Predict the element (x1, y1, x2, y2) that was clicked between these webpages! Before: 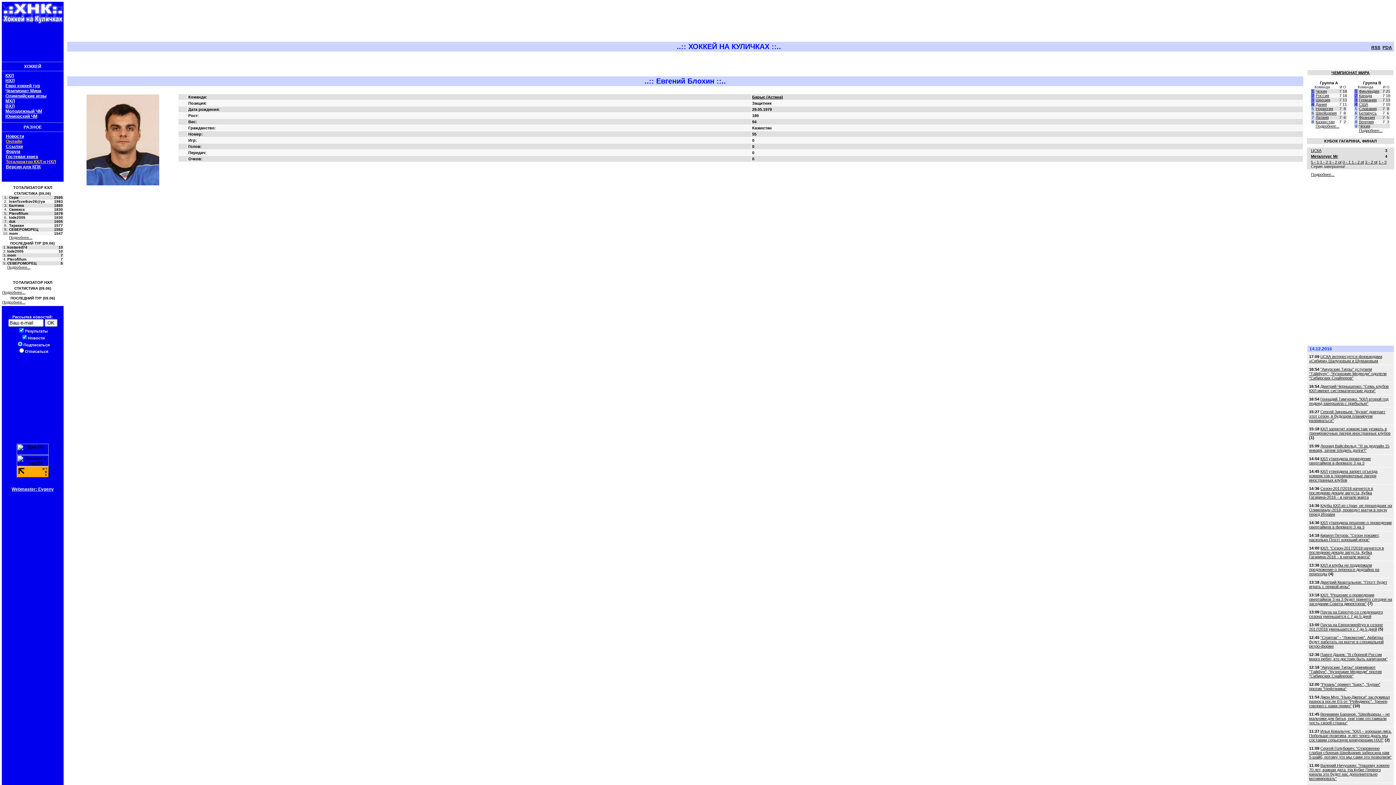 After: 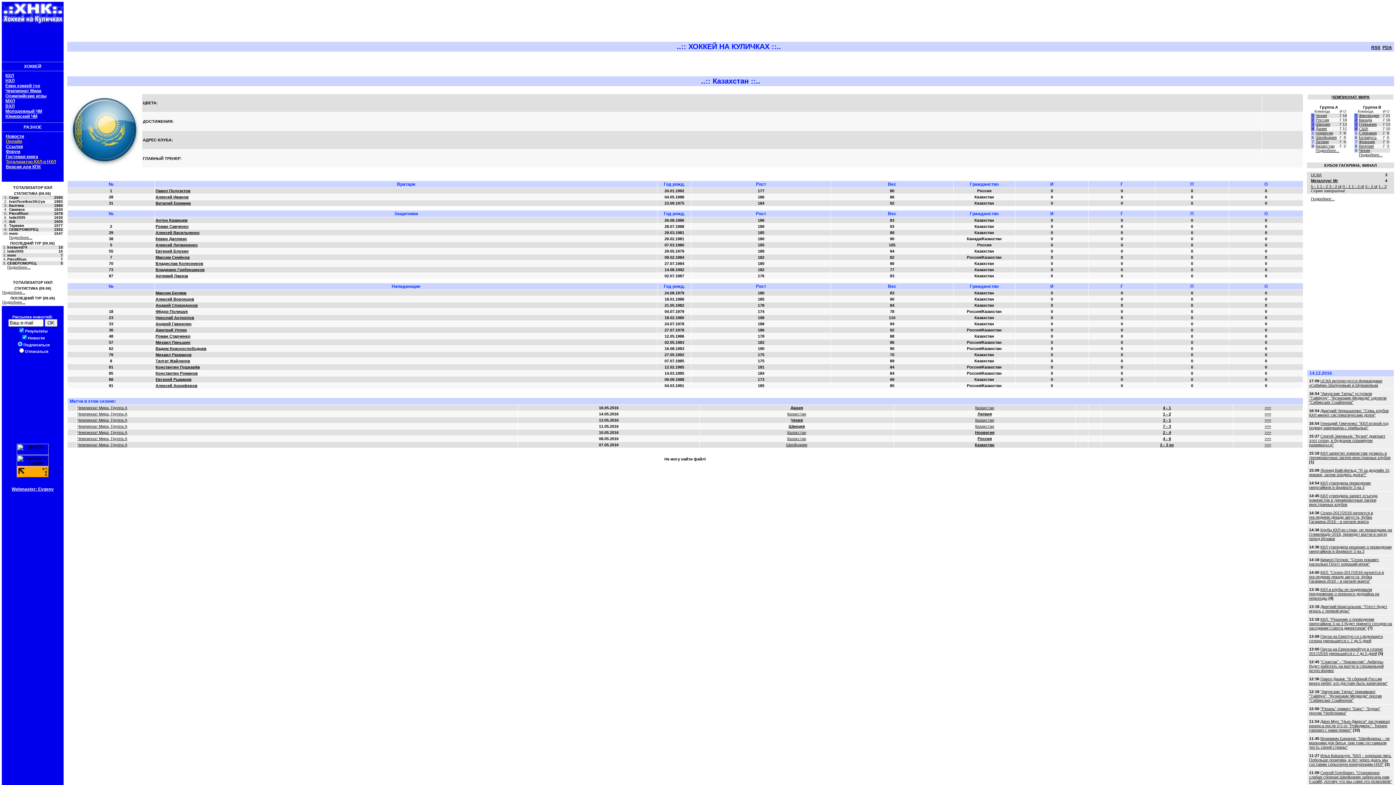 Action: label: Казахстан bbox: (1316, 119, 1334, 124)